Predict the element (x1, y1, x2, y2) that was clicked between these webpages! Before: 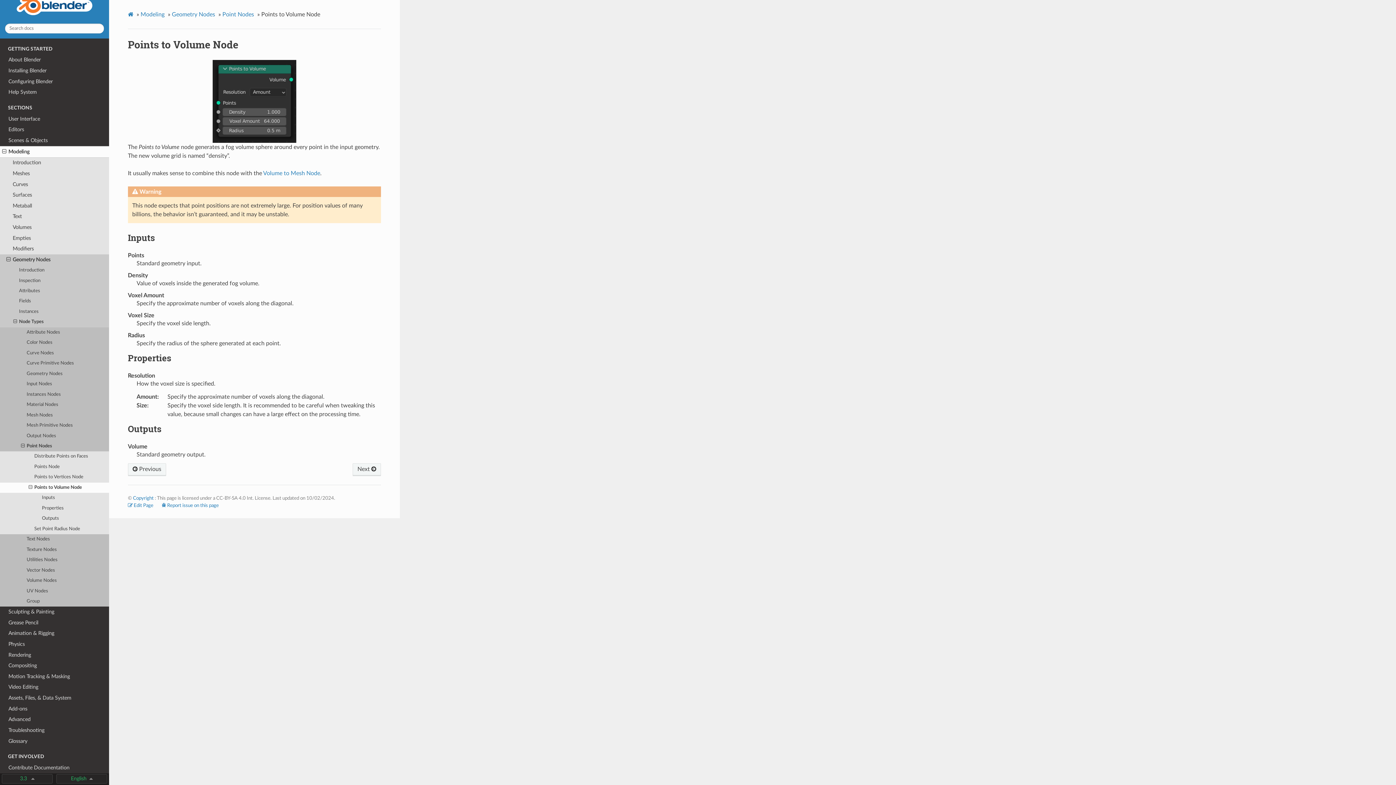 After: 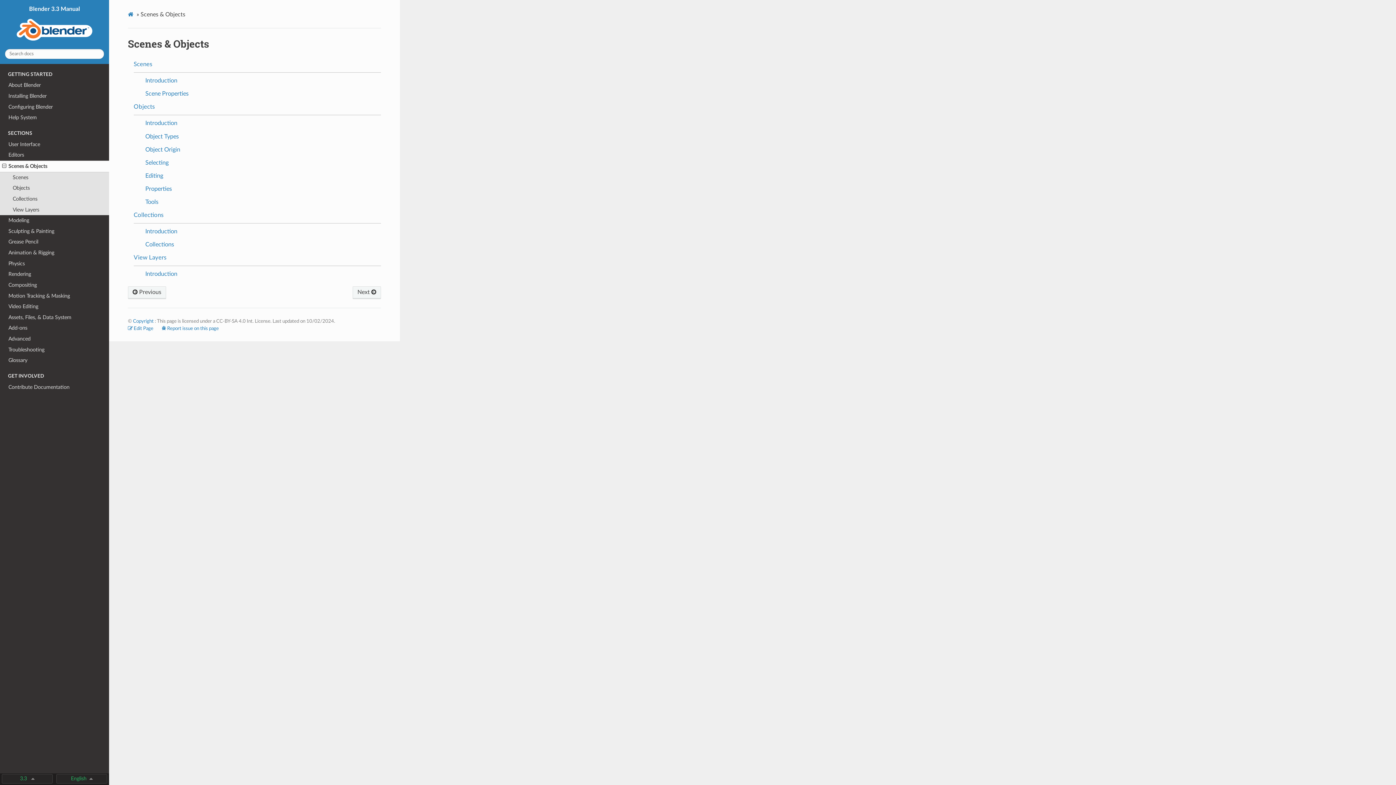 Action: label: Scenes & Objects bbox: (0, 135, 109, 146)